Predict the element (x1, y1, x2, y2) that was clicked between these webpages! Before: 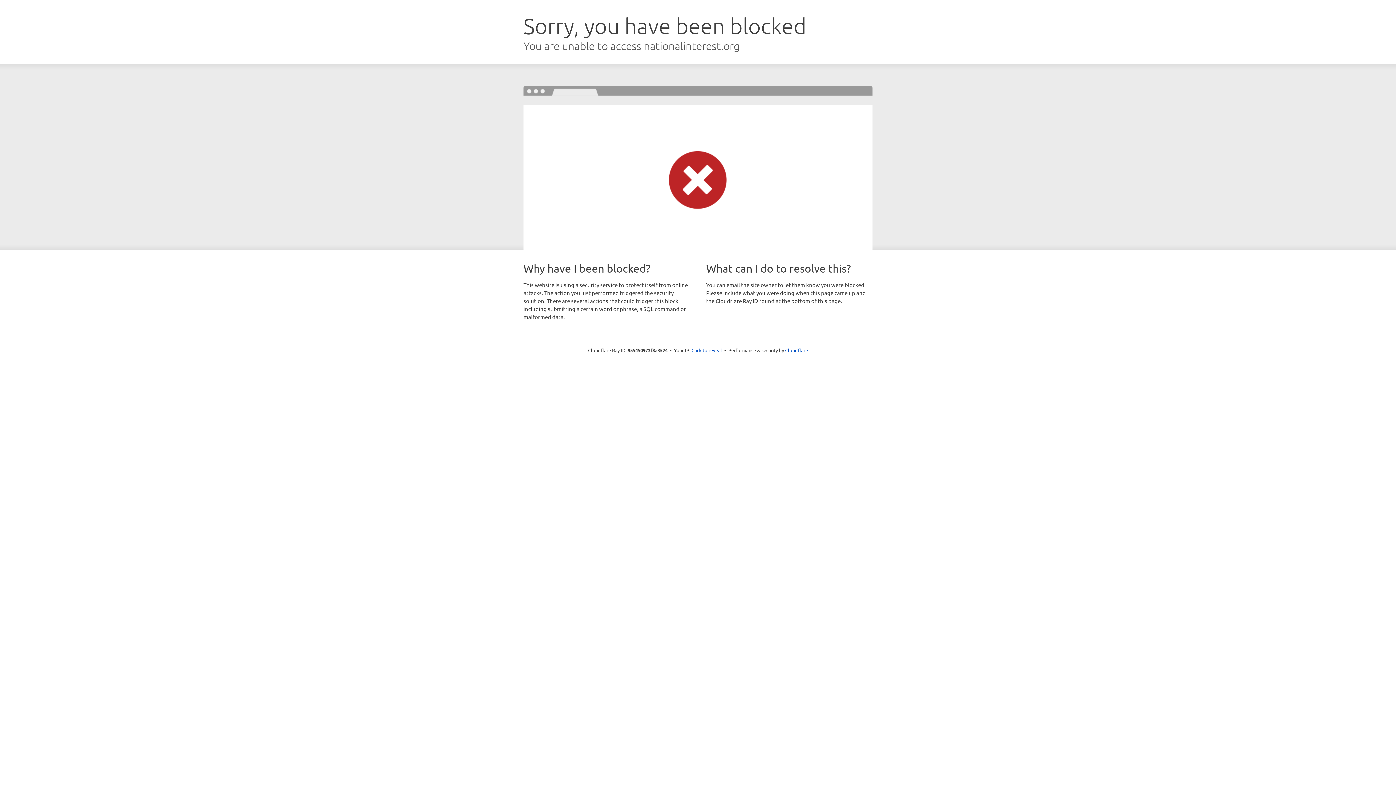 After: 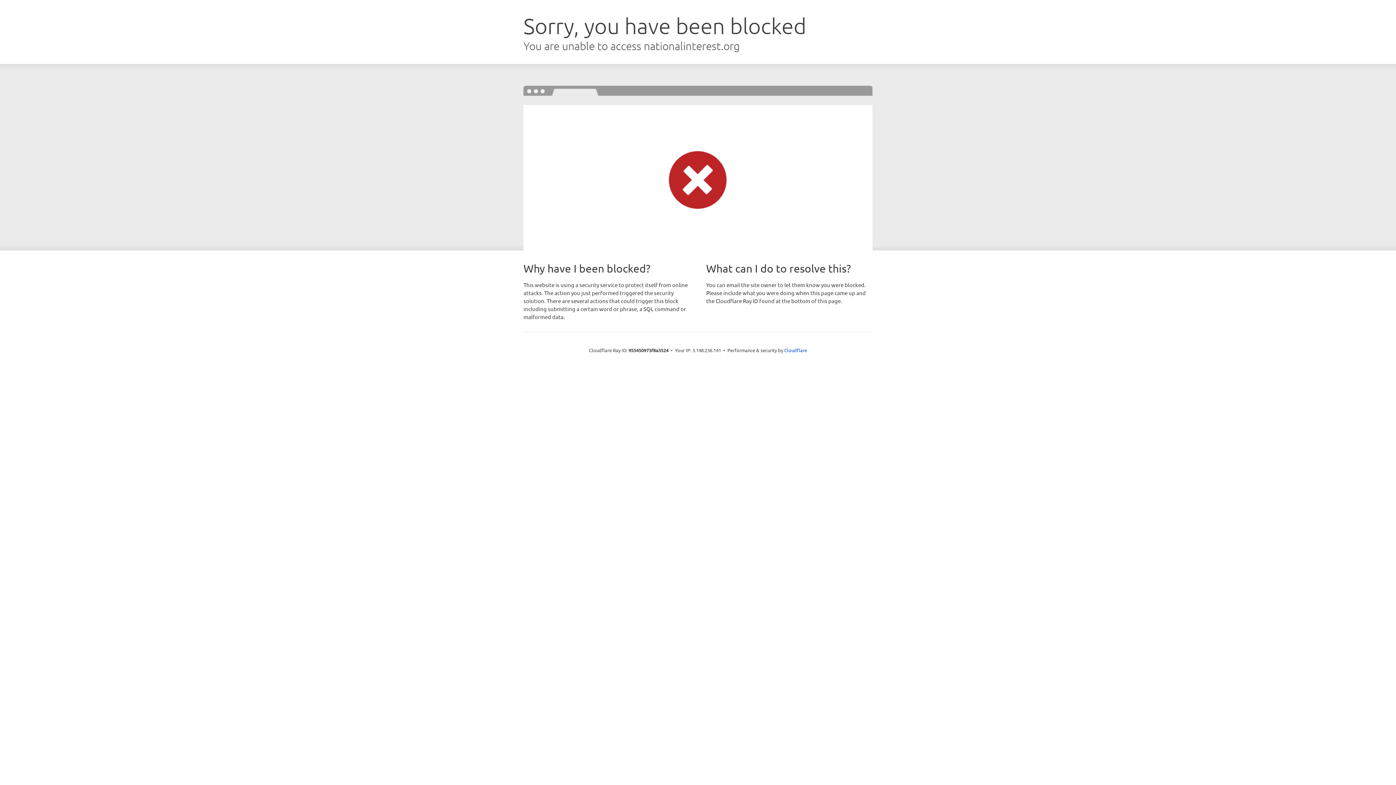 Action: label: Click to reveal bbox: (691, 346, 722, 353)